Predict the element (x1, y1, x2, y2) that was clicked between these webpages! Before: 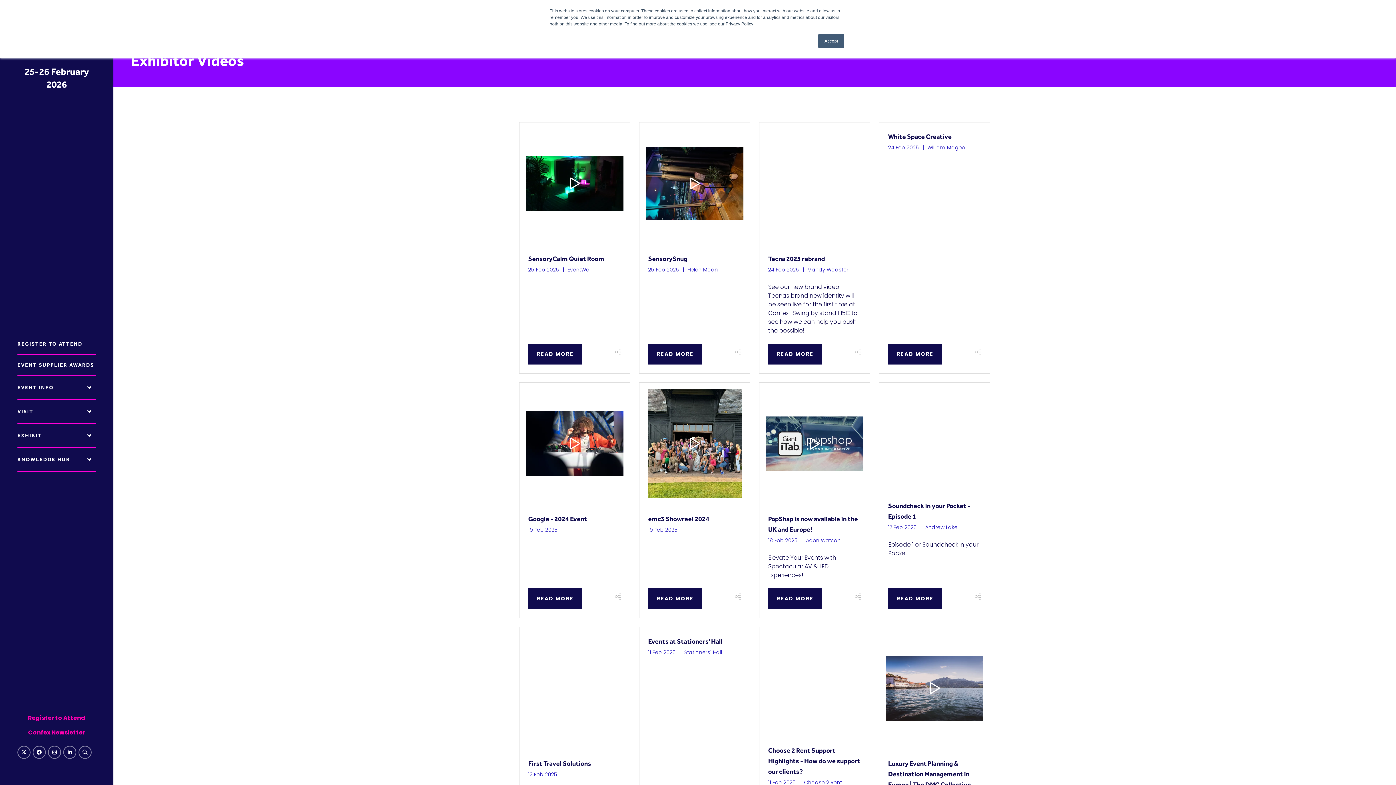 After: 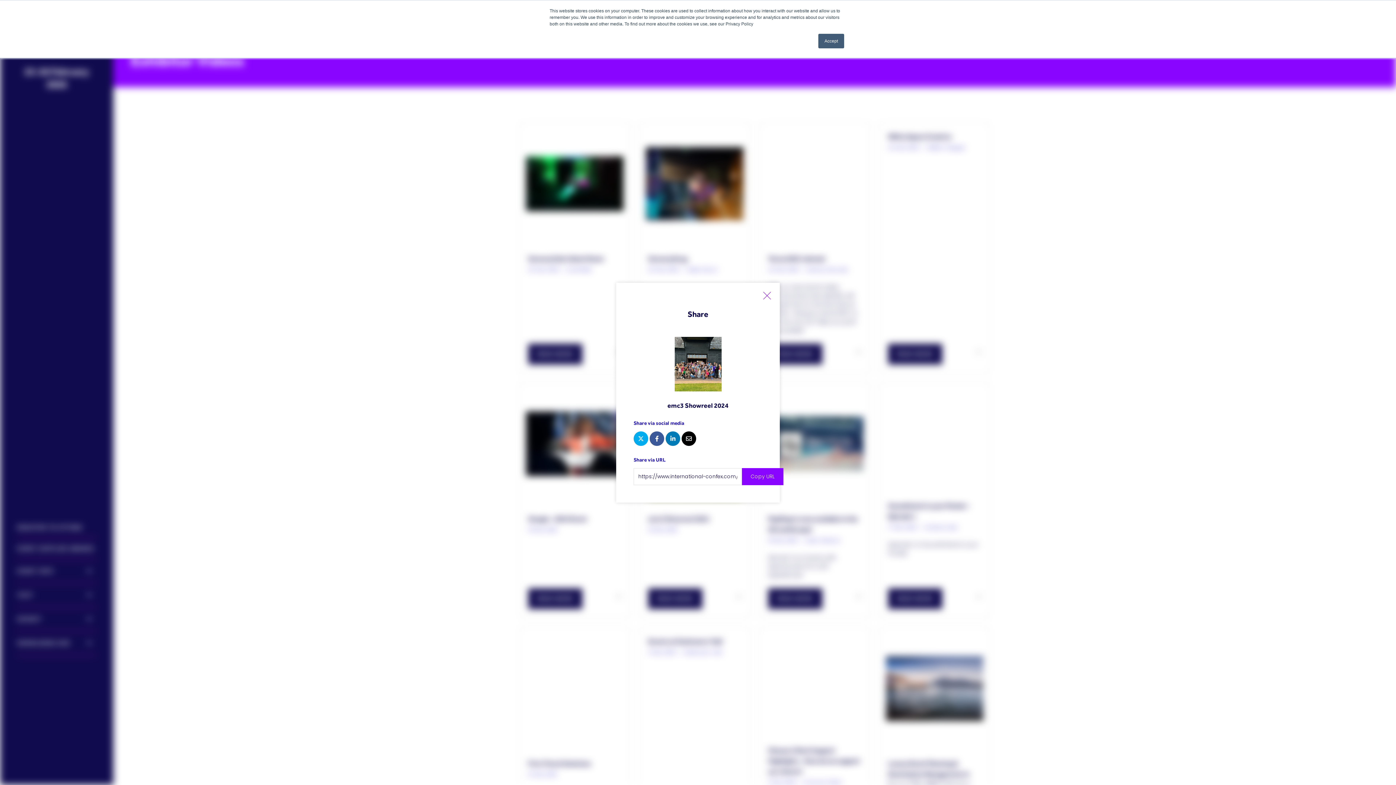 Action: bbox: (735, 593, 741, 602)